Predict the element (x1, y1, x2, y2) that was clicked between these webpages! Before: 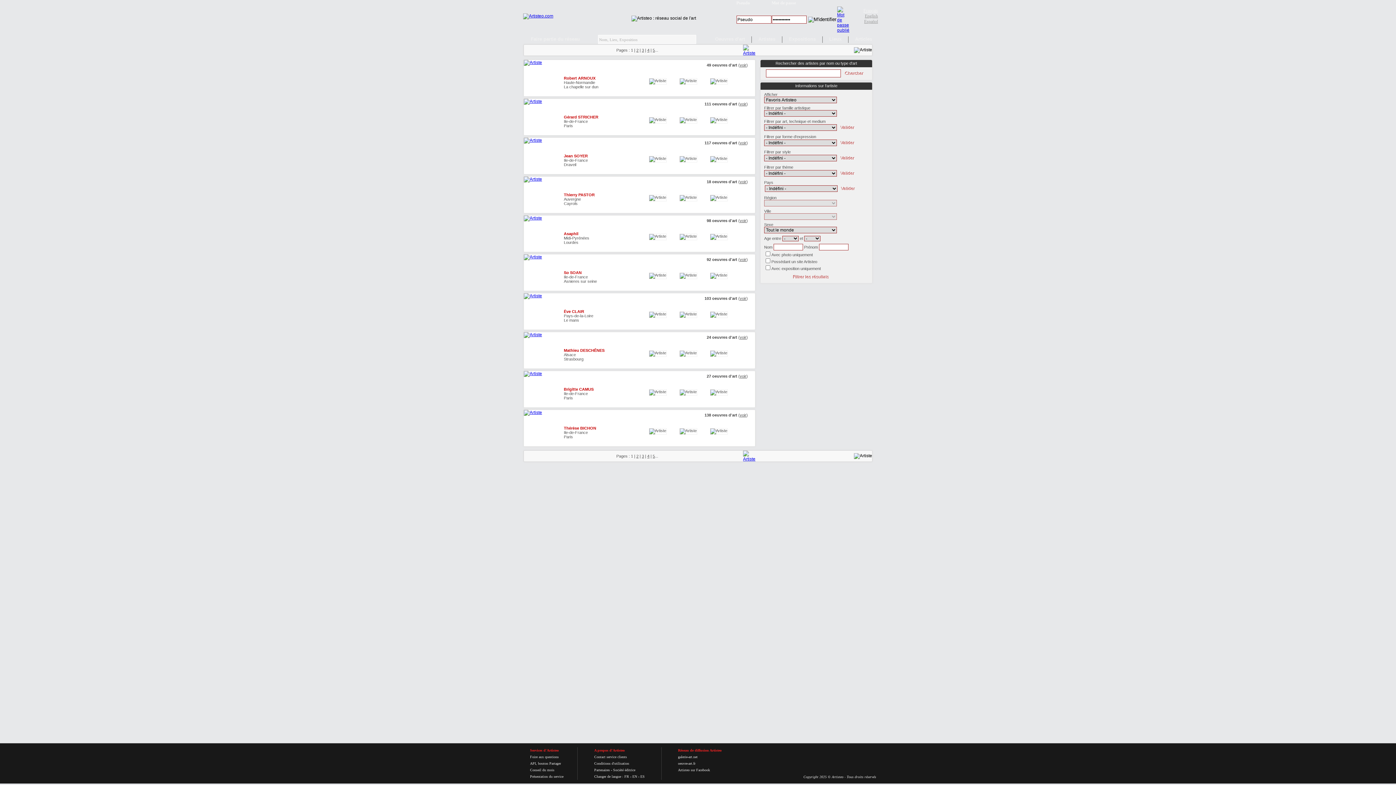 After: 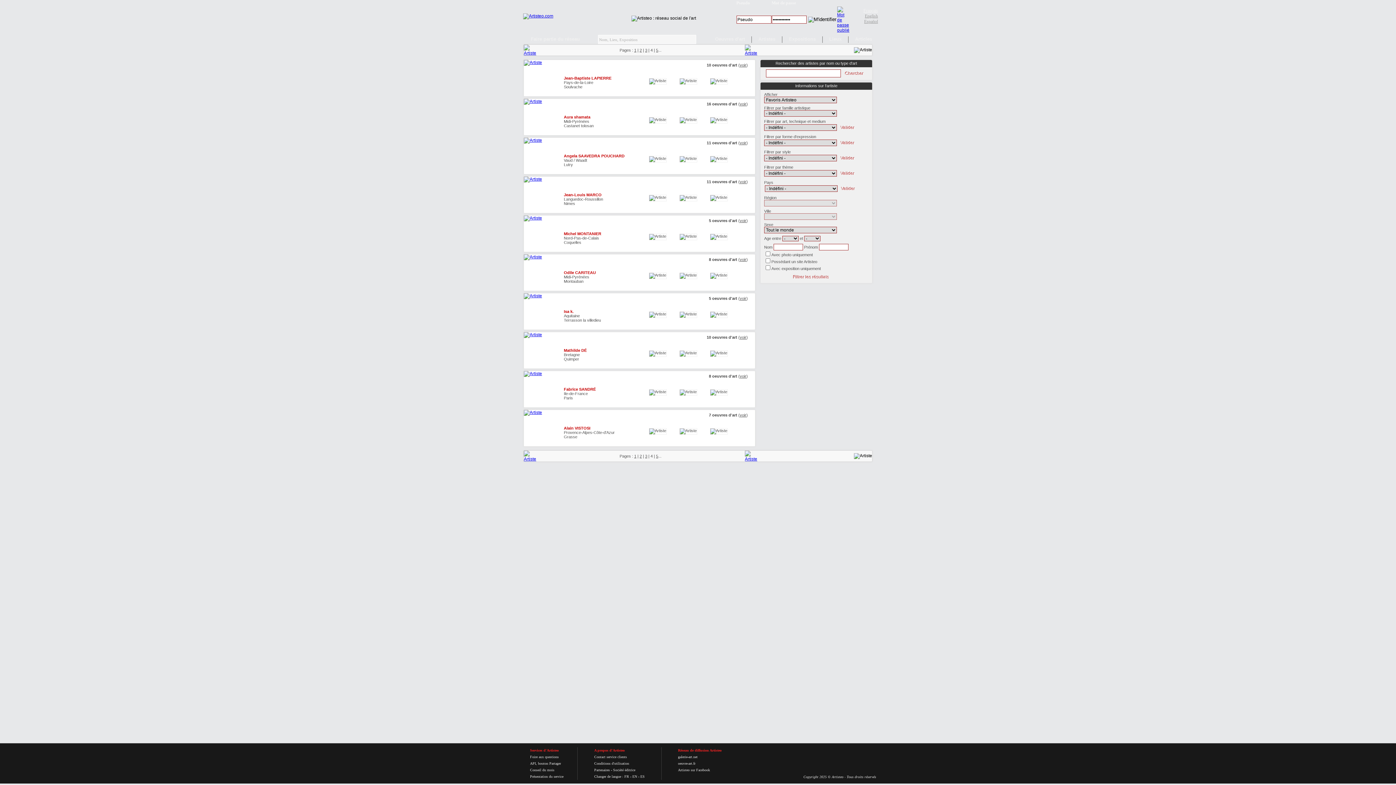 Action: bbox: (647, 48, 649, 52) label: 4